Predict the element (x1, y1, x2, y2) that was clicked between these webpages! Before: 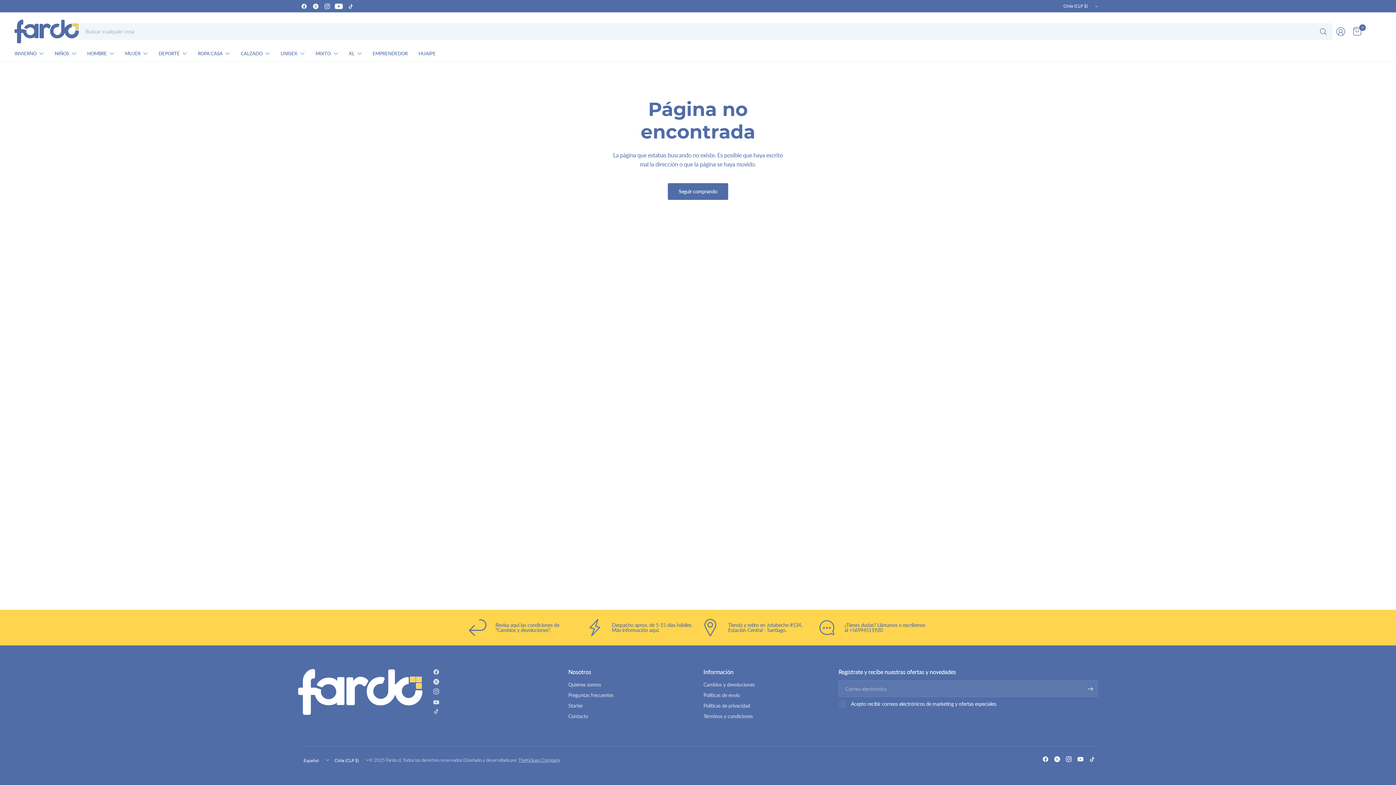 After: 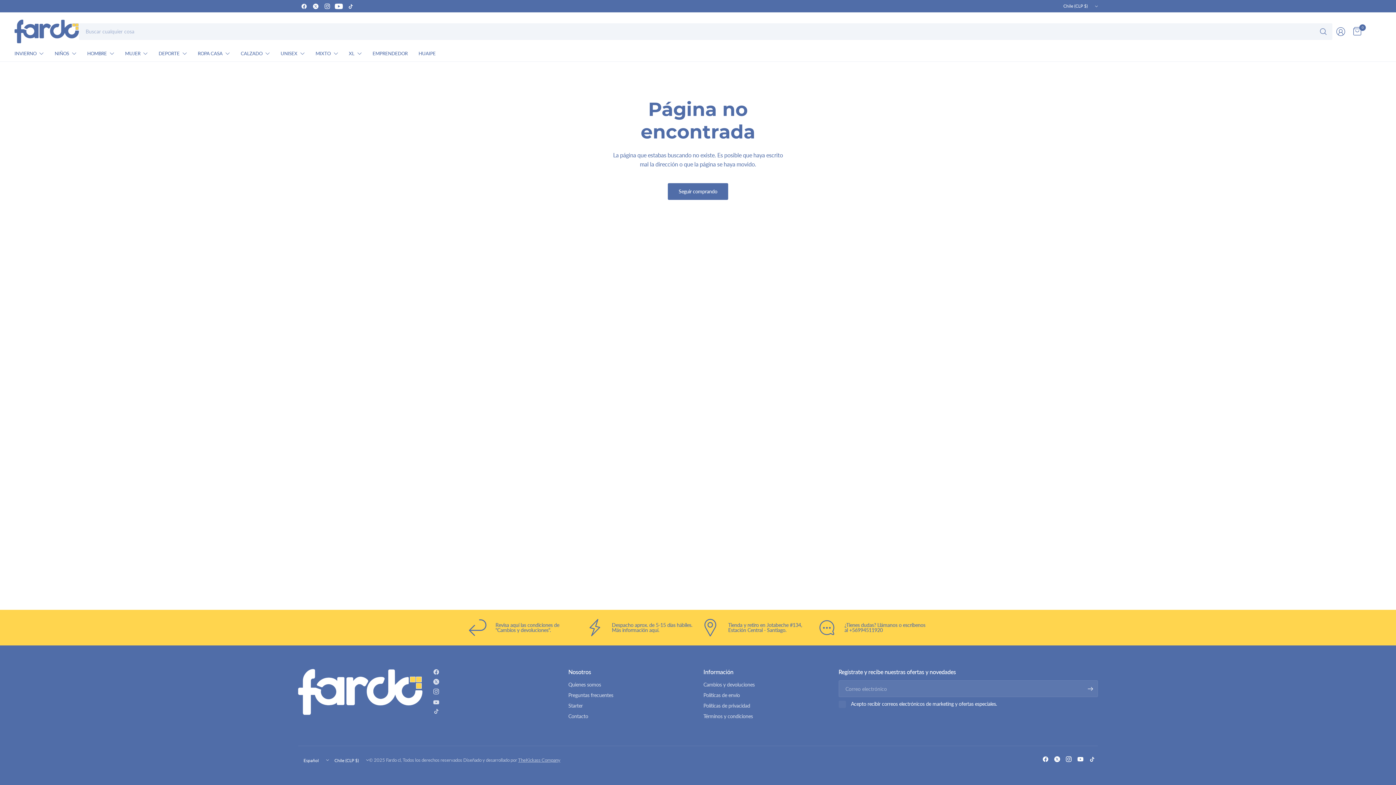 Action: bbox: (1040, 753, 1051, 765)